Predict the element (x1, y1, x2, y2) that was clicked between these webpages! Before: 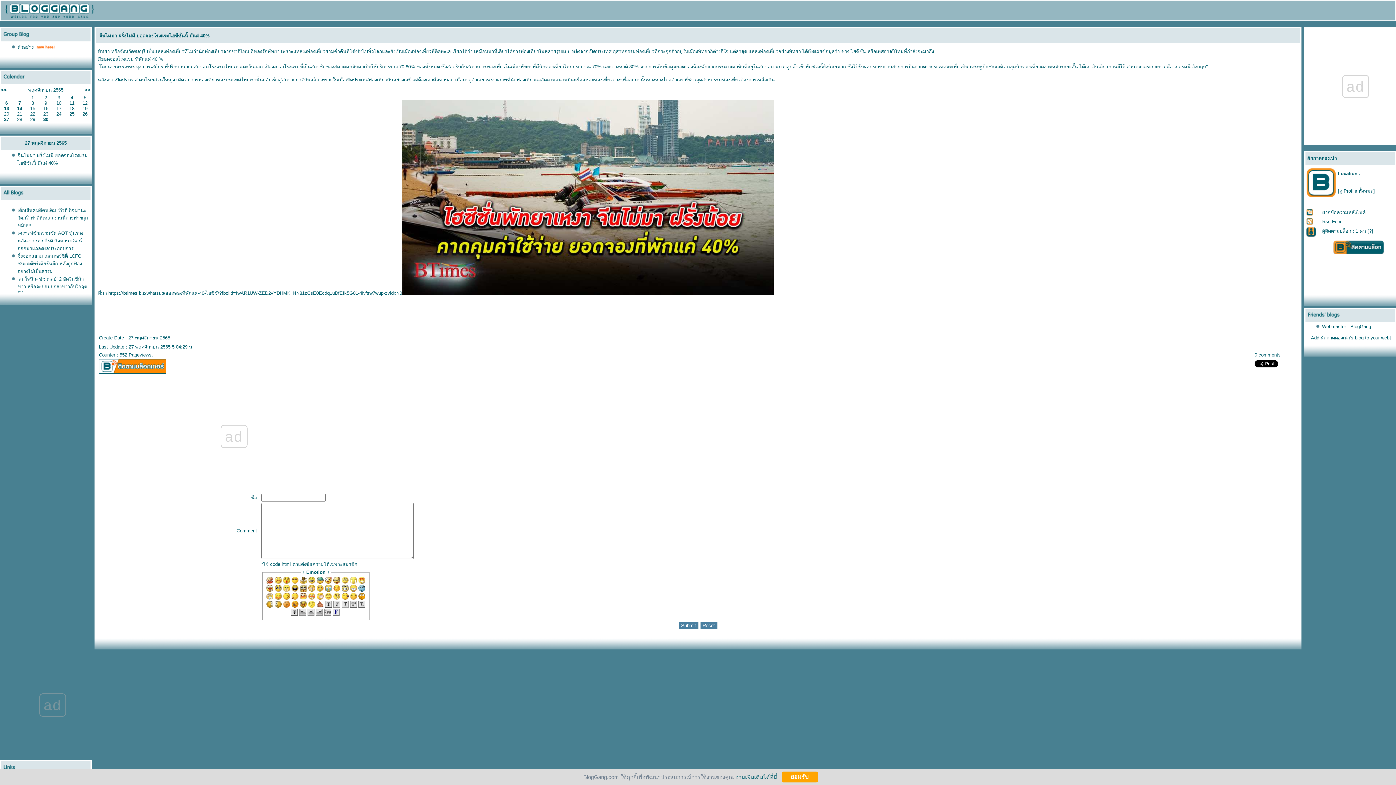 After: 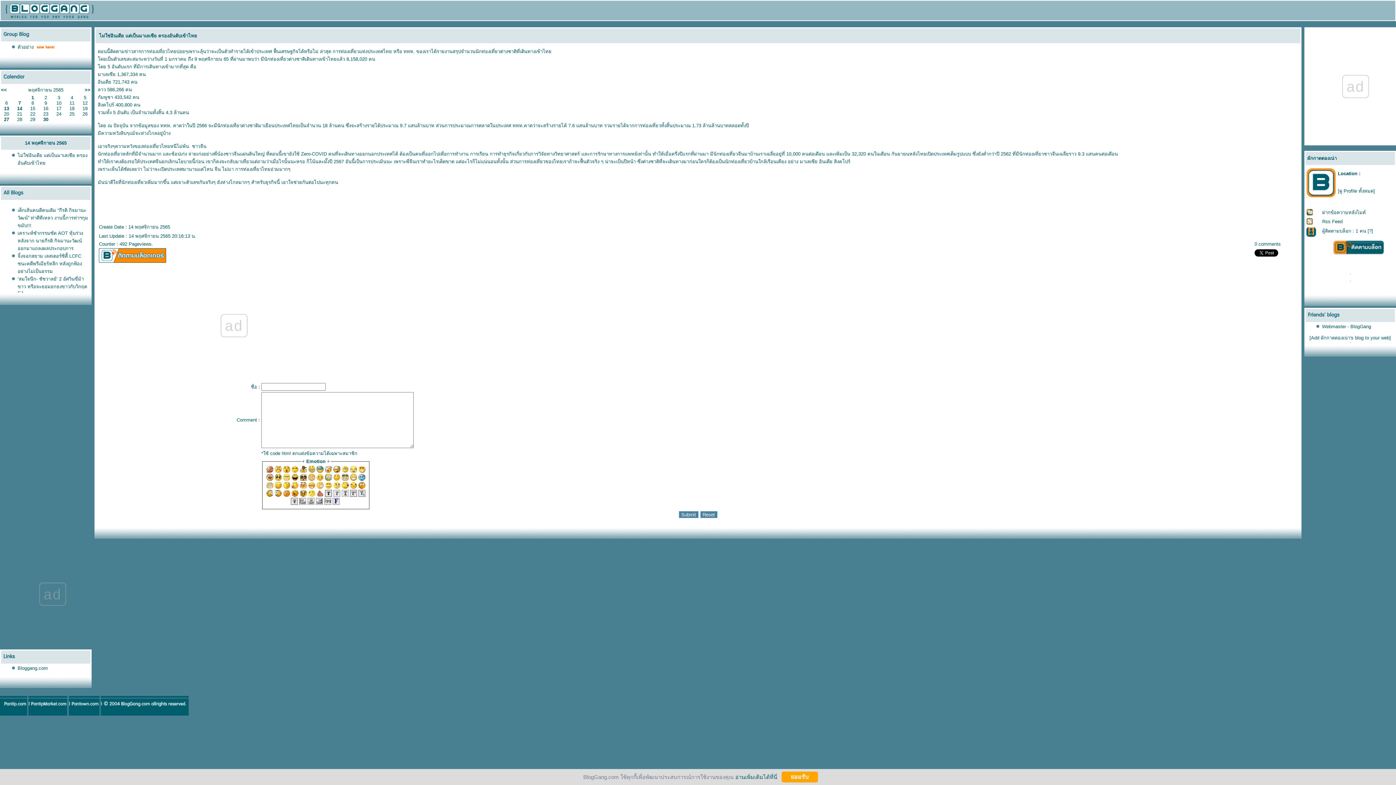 Action: bbox: (17, 105, 22, 111) label: 14